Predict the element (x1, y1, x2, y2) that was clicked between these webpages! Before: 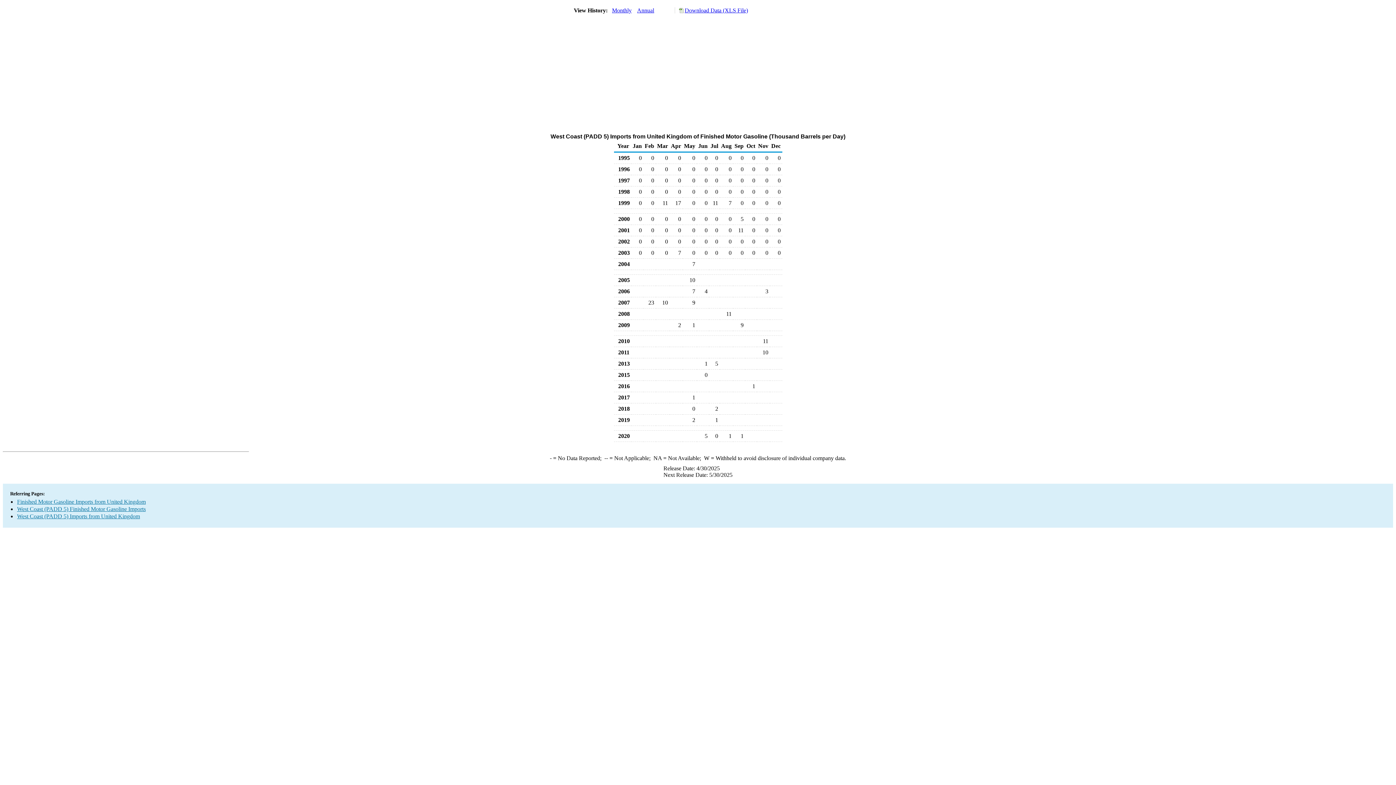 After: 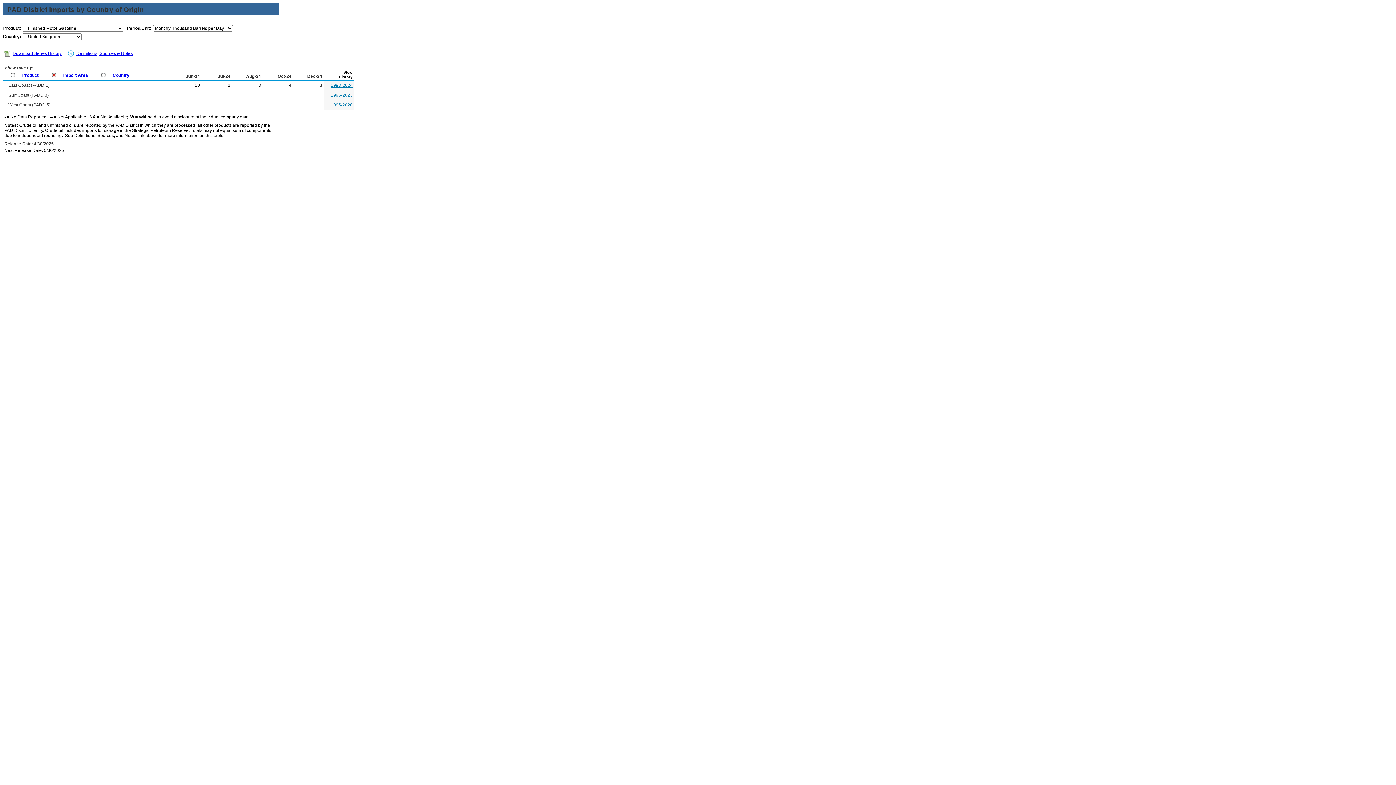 Action: label: Finished Motor Gasoline Imports from United Kingdom bbox: (17, 498, 145, 505)